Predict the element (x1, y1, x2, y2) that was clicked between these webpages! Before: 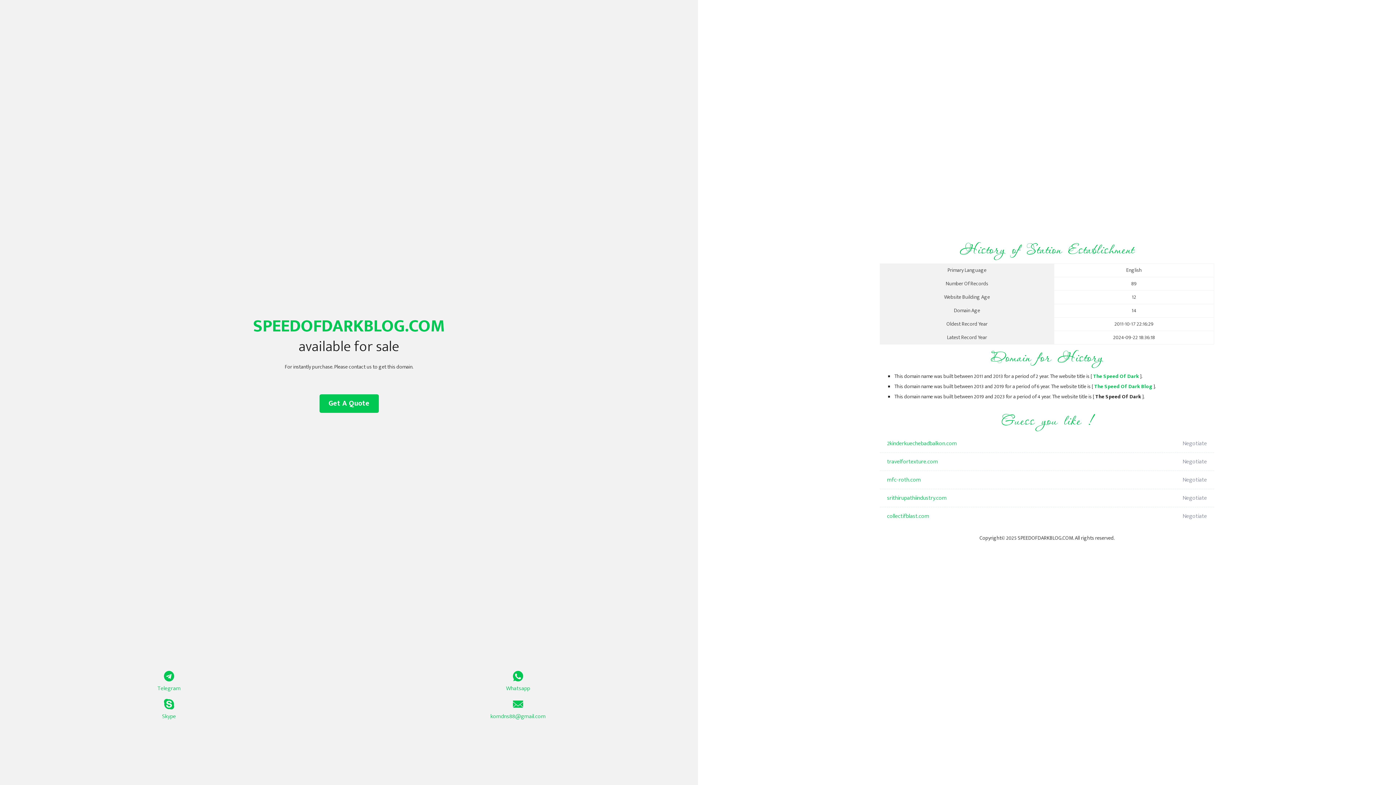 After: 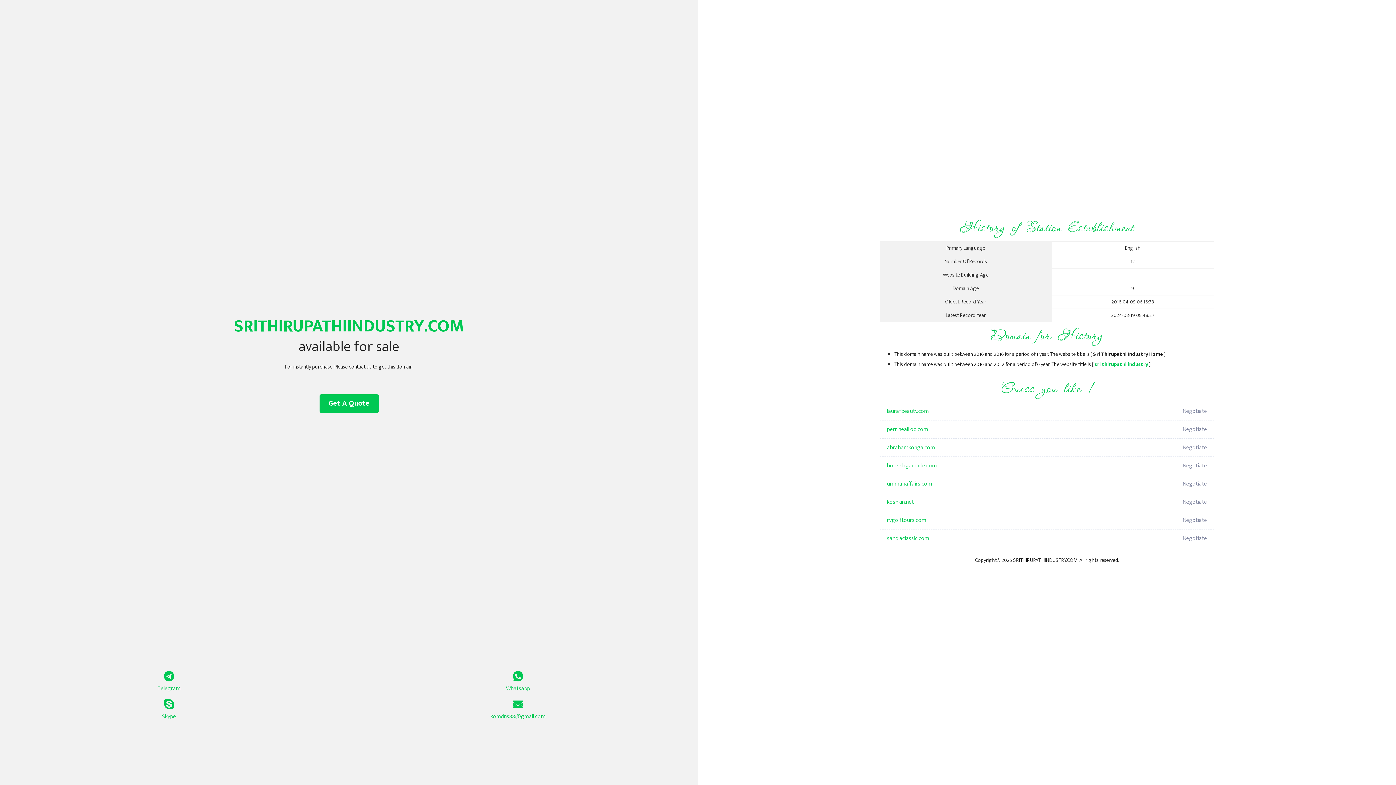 Action: label: srithirupathiindustry.com bbox: (887, 489, 1098, 507)